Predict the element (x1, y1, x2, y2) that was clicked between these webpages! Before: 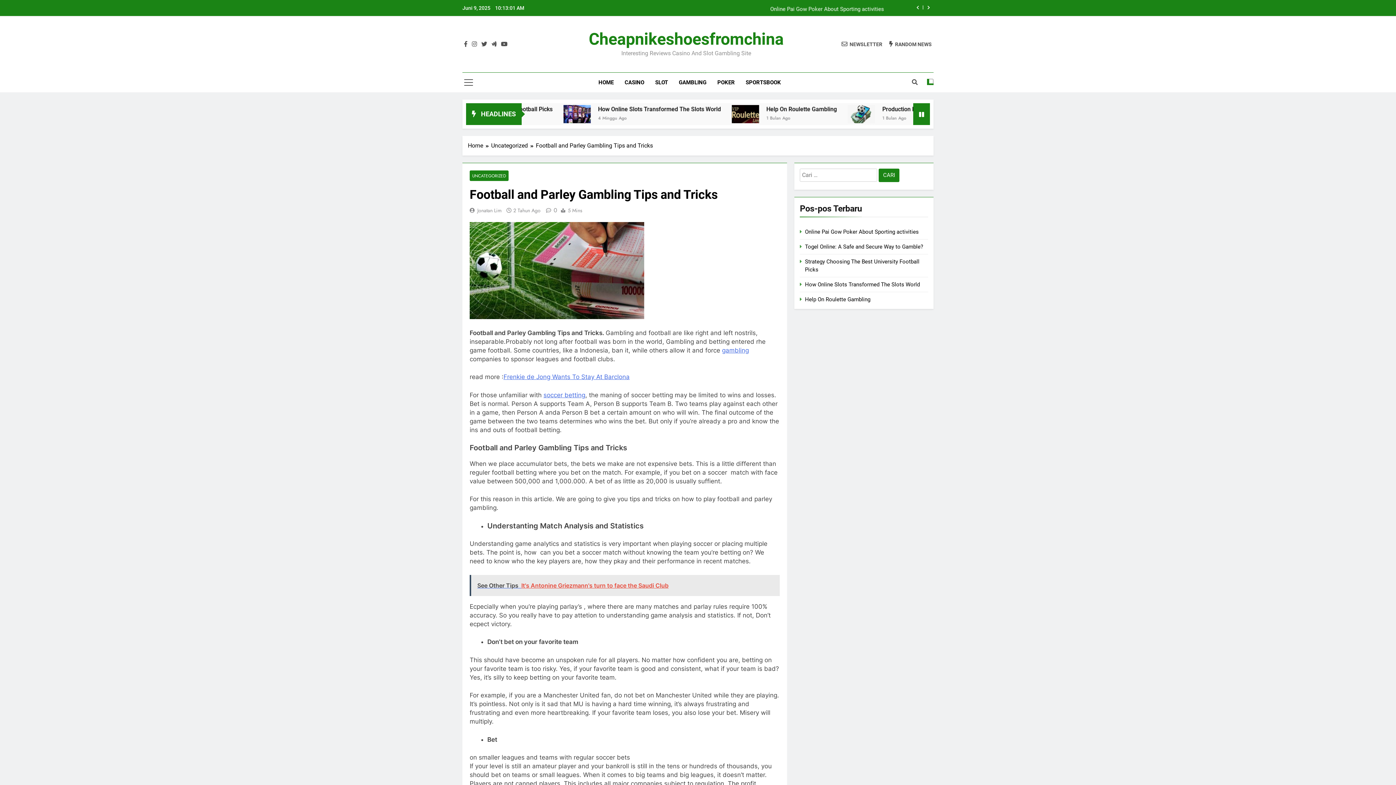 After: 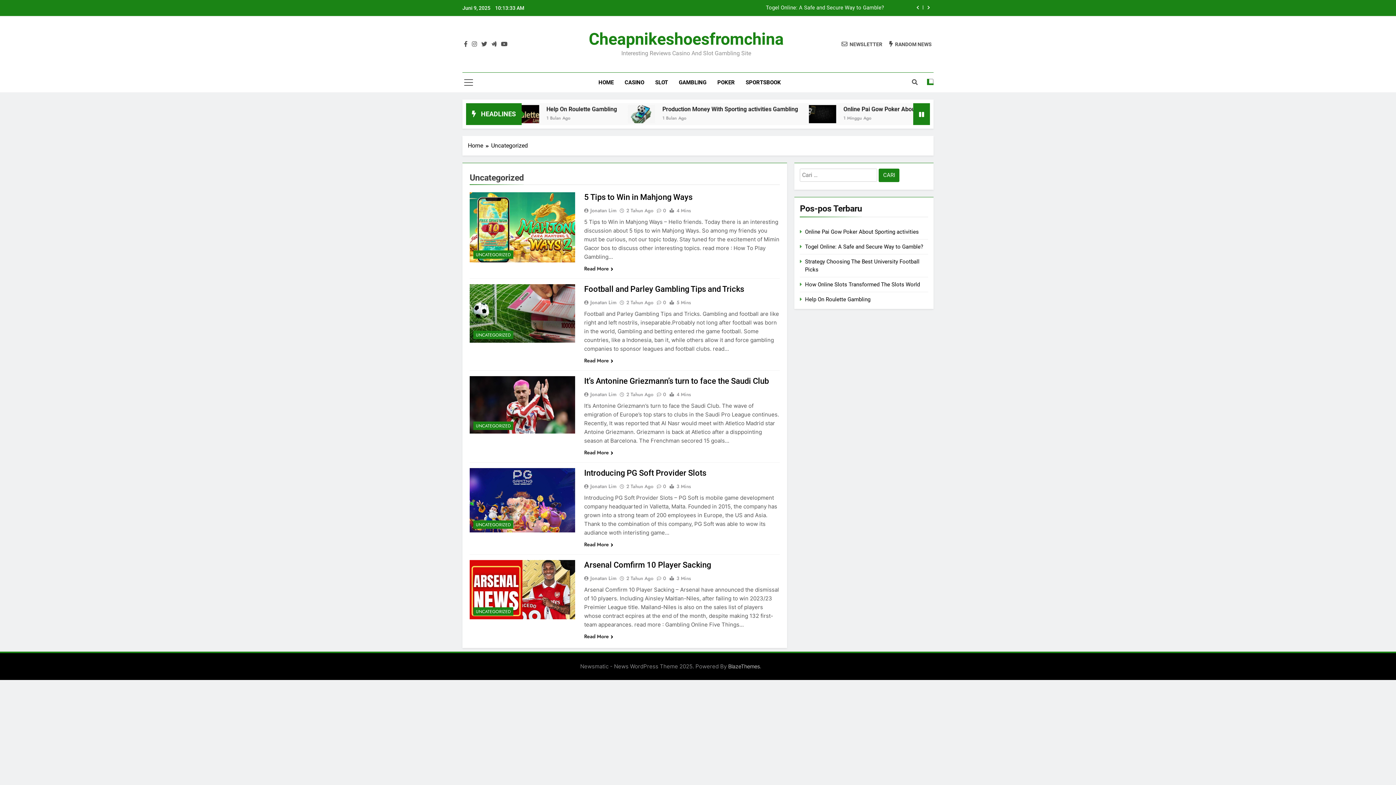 Action: bbox: (469, 170, 508, 181) label: UNCATEGORIZED